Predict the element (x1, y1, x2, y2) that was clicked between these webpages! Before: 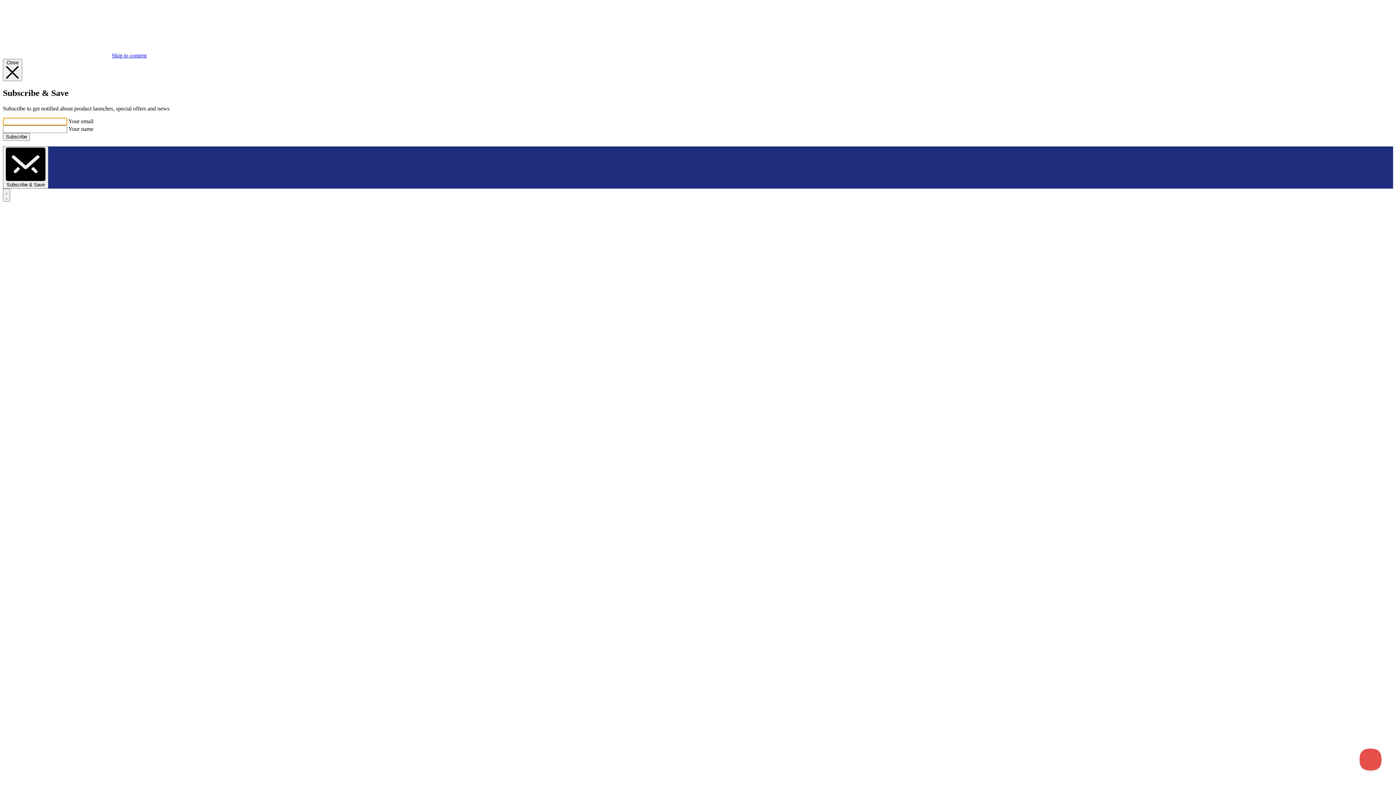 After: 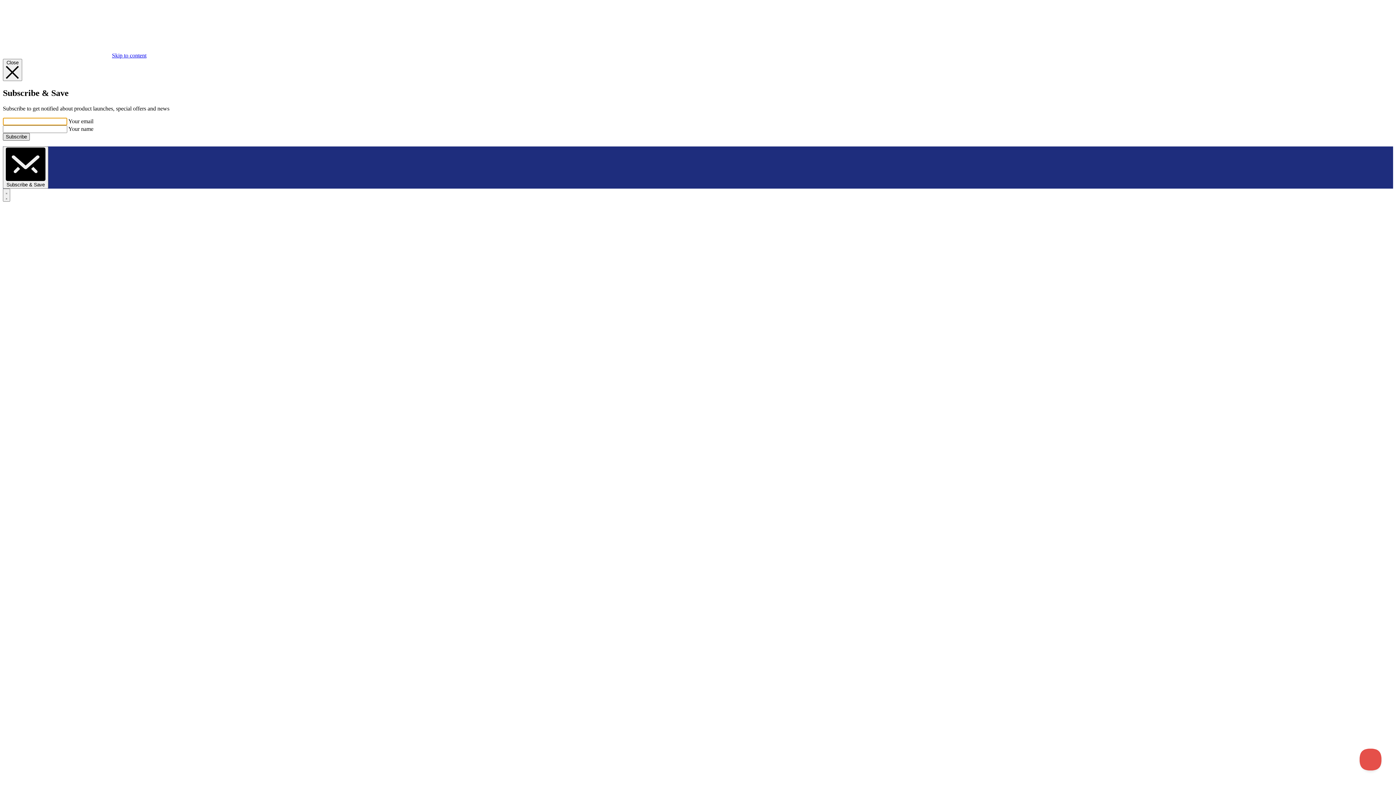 Action: label: Subscribe bbox: (2, 133, 29, 140)